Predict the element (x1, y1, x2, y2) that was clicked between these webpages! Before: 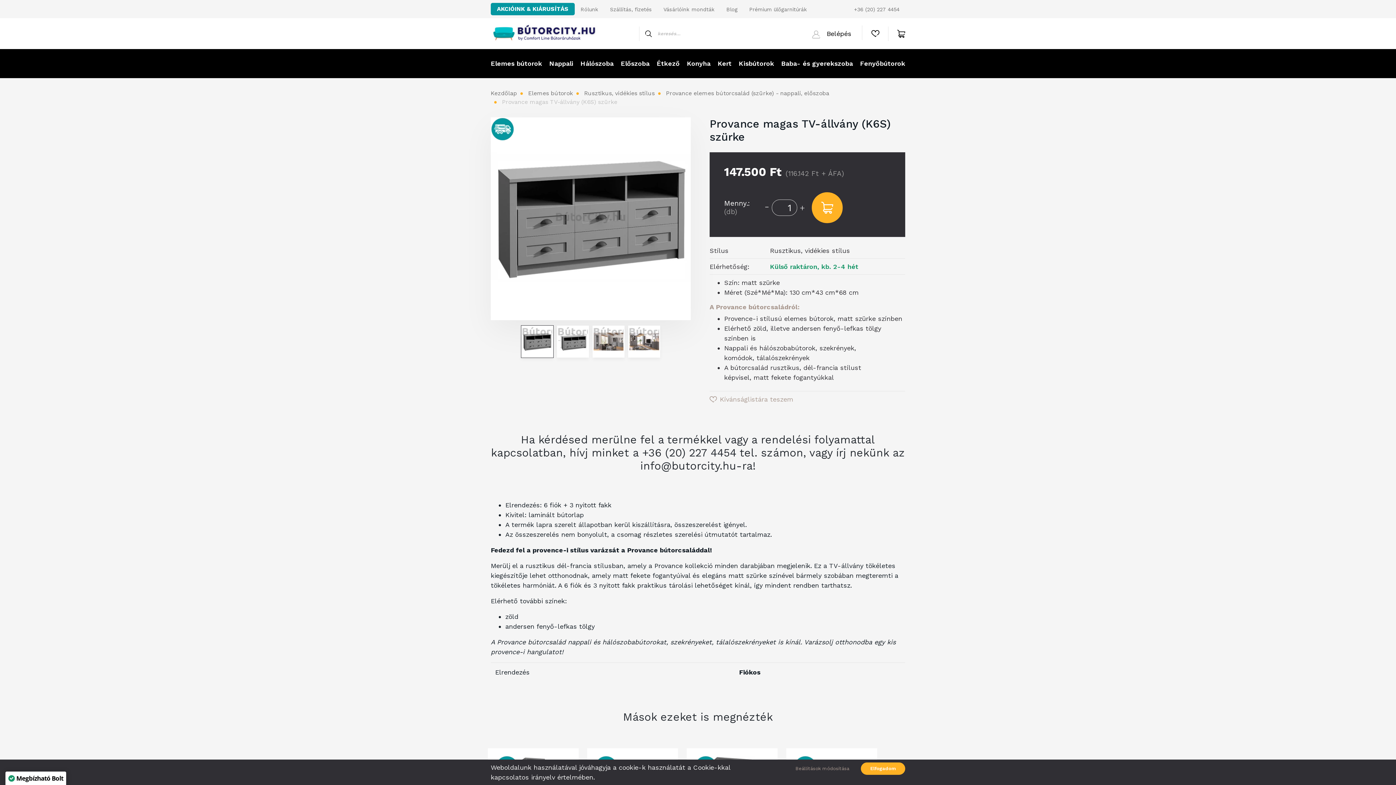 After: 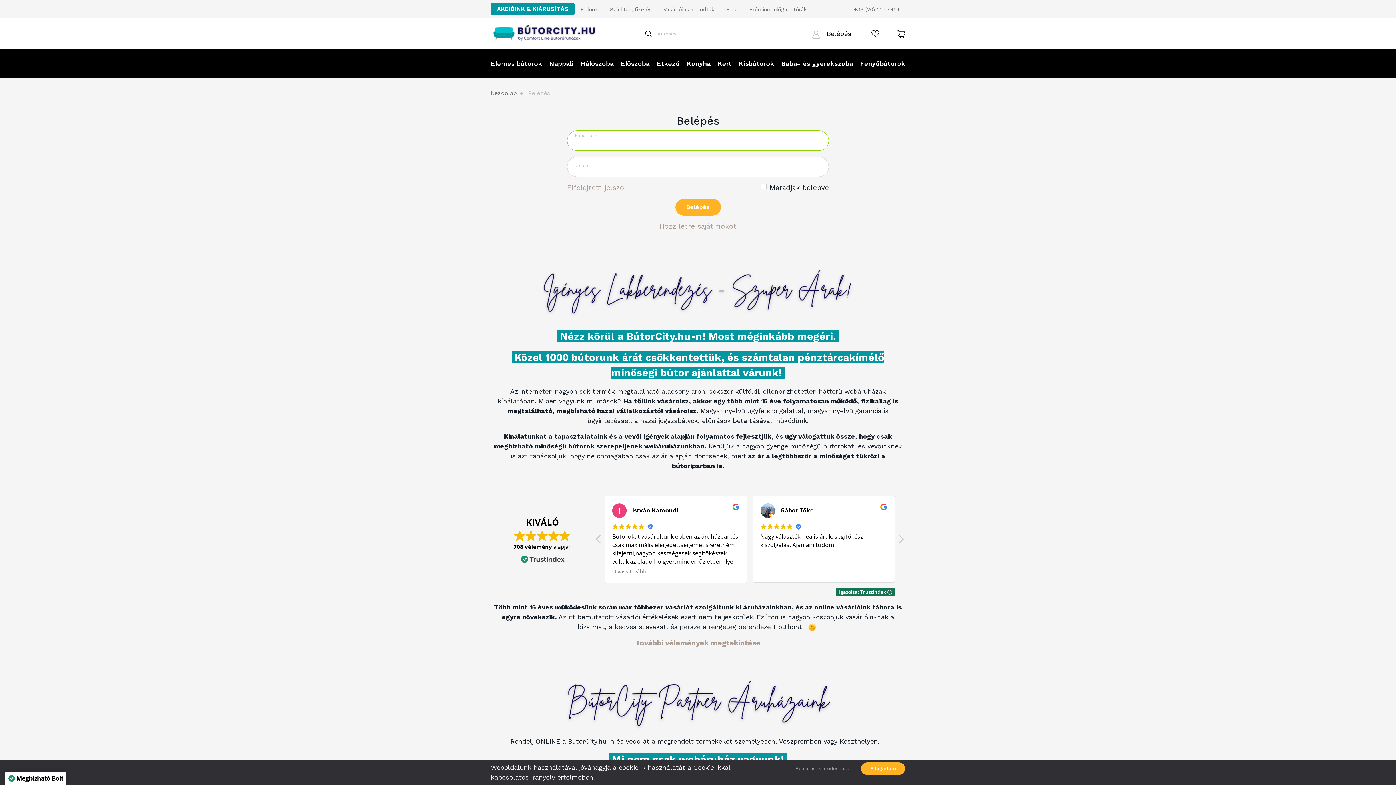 Action: label:  Belépés bbox: (812, 18, 851, 49)